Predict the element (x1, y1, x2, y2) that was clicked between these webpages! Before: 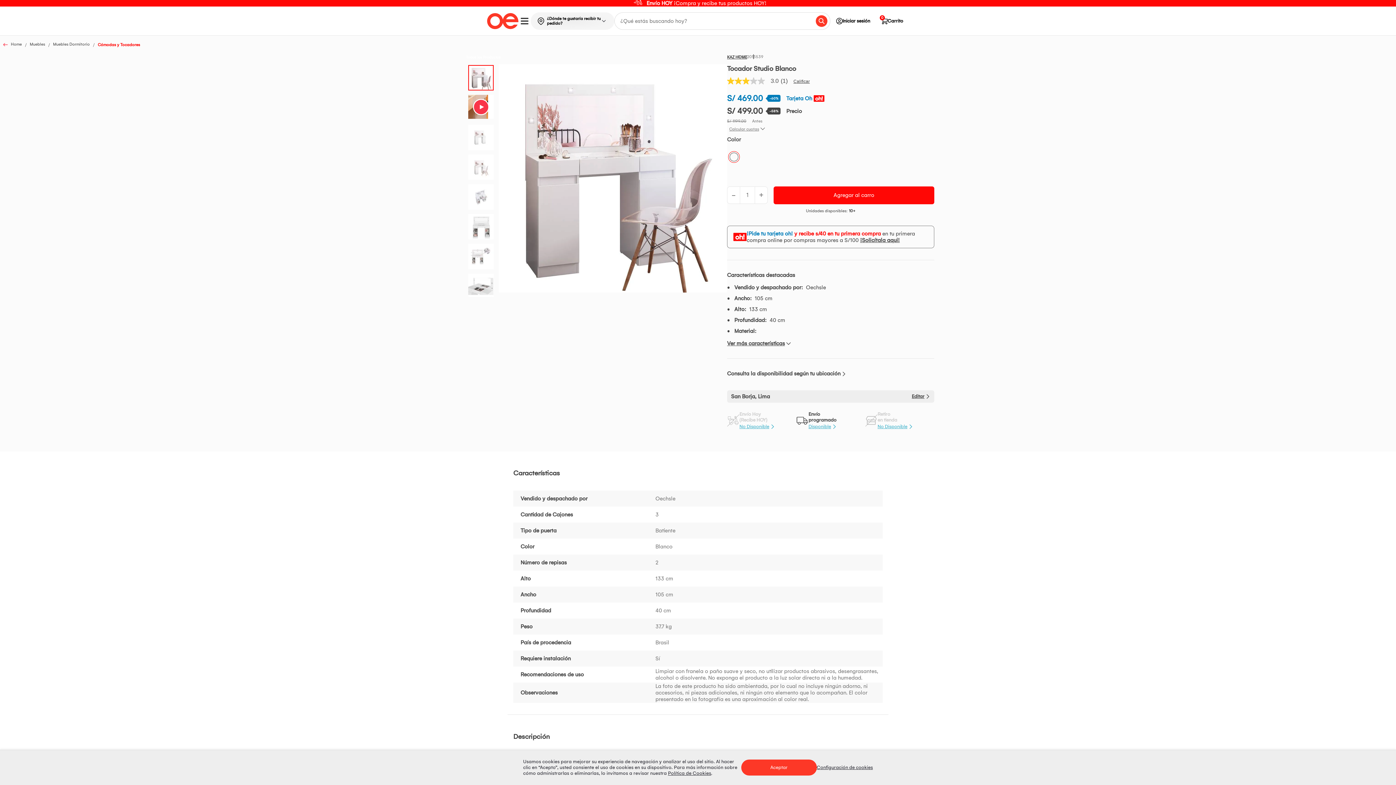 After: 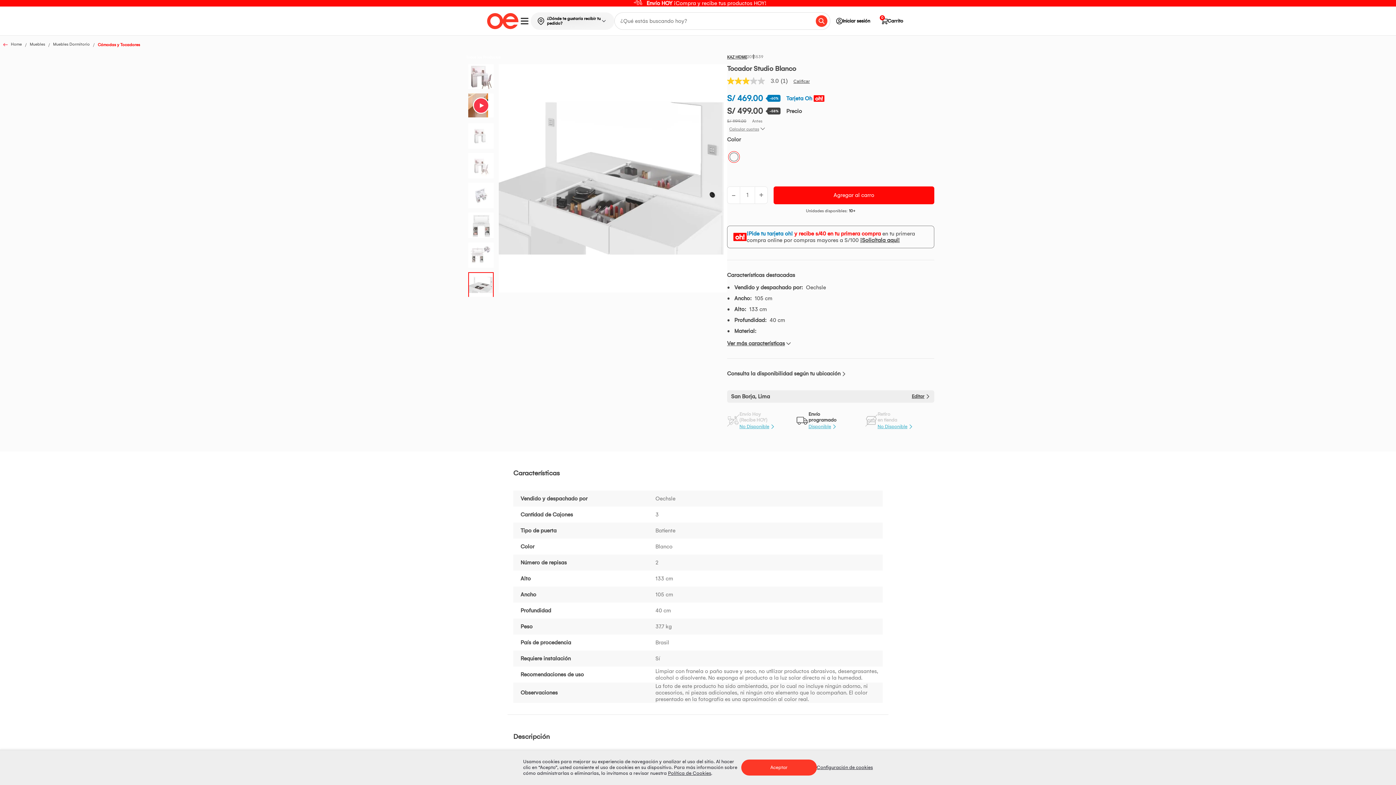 Action: bbox: (467, 273, 498, 298)